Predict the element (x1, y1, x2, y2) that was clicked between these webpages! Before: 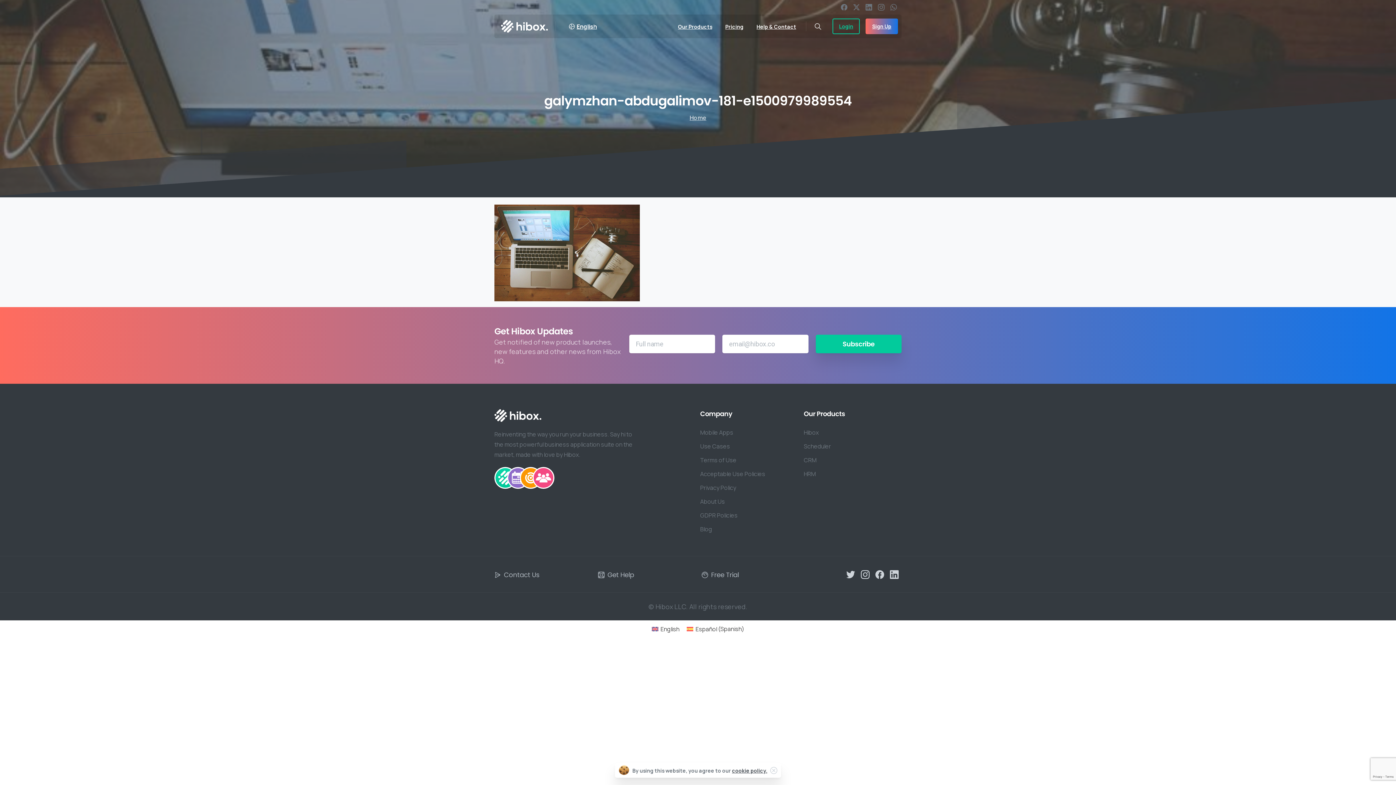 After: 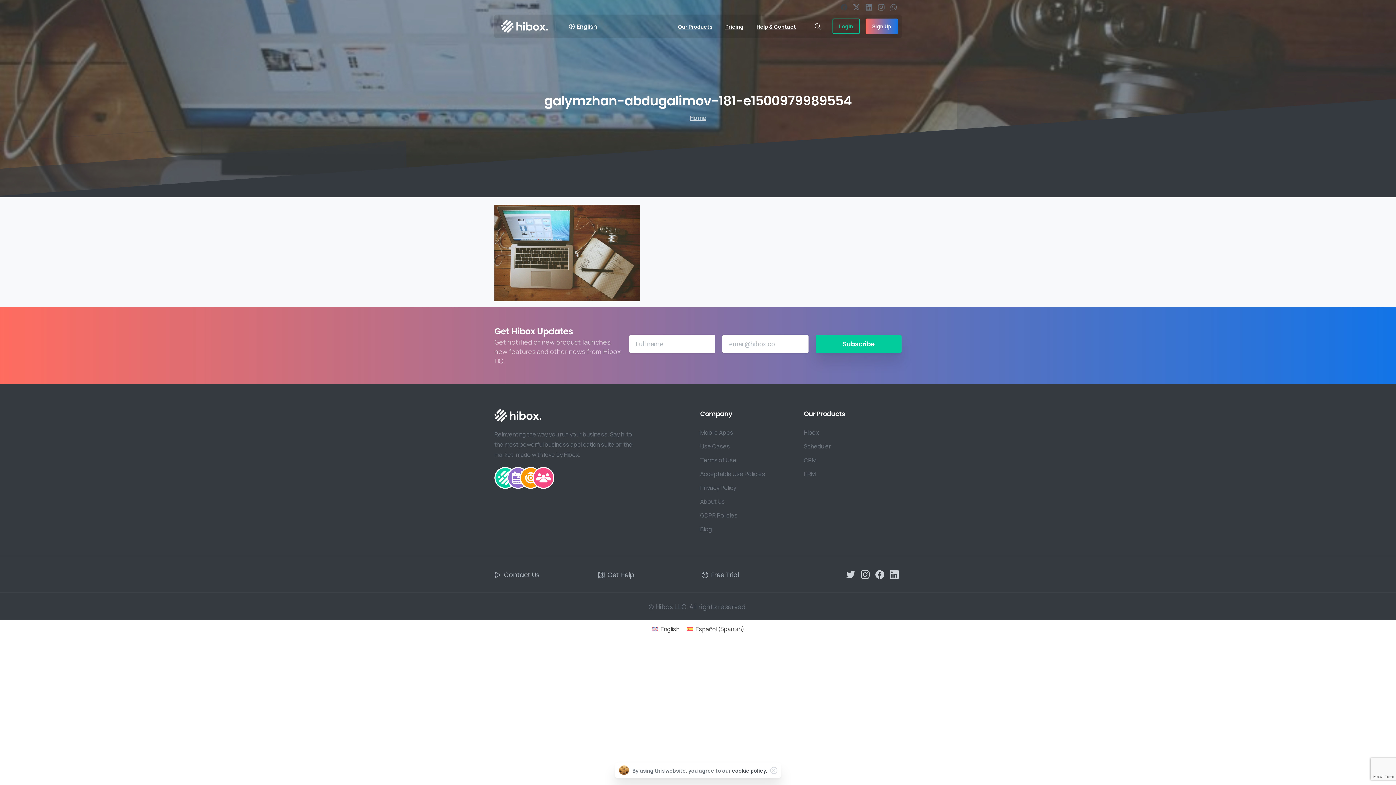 Action: bbox: (838, 4, 850, 10)